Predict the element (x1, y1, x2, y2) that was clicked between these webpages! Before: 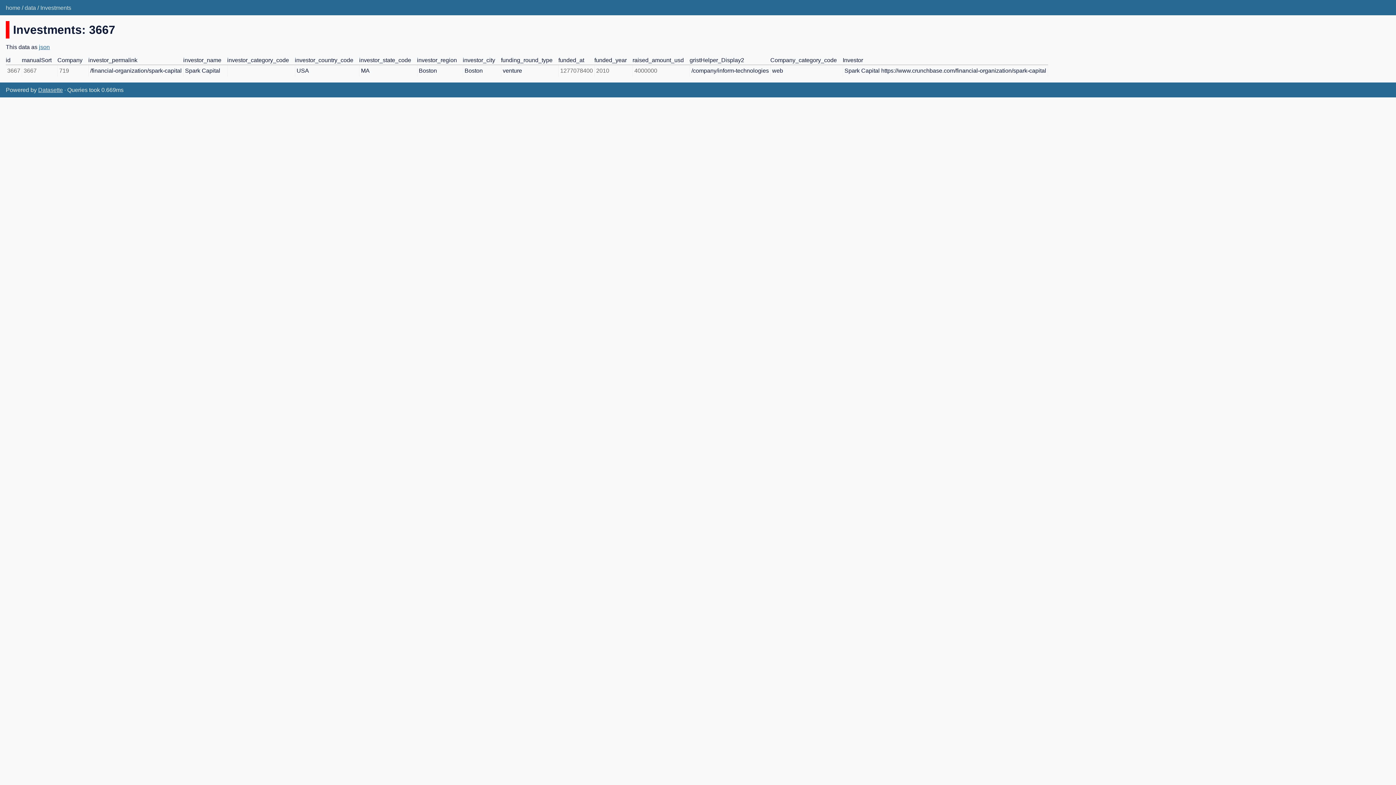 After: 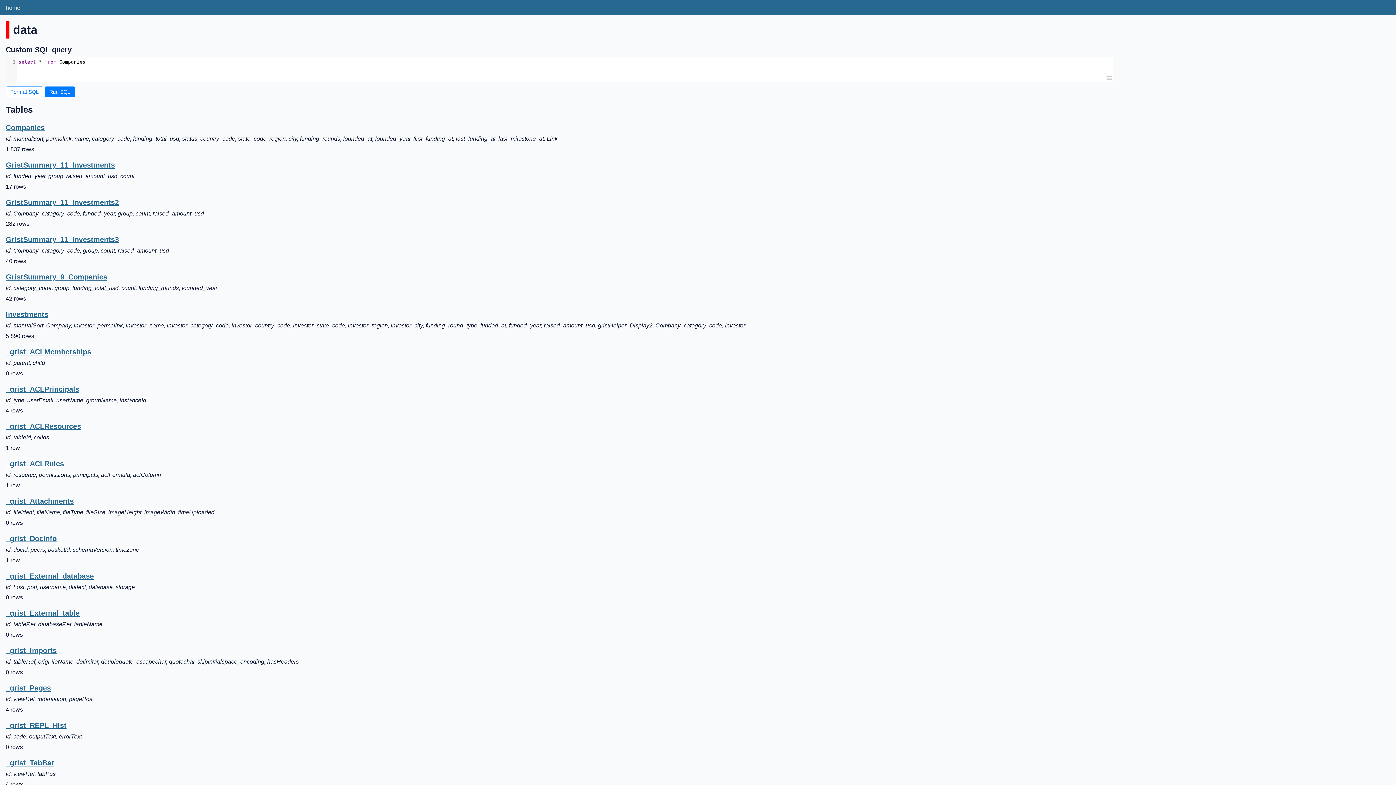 Action: bbox: (24, 4, 36, 10) label: data